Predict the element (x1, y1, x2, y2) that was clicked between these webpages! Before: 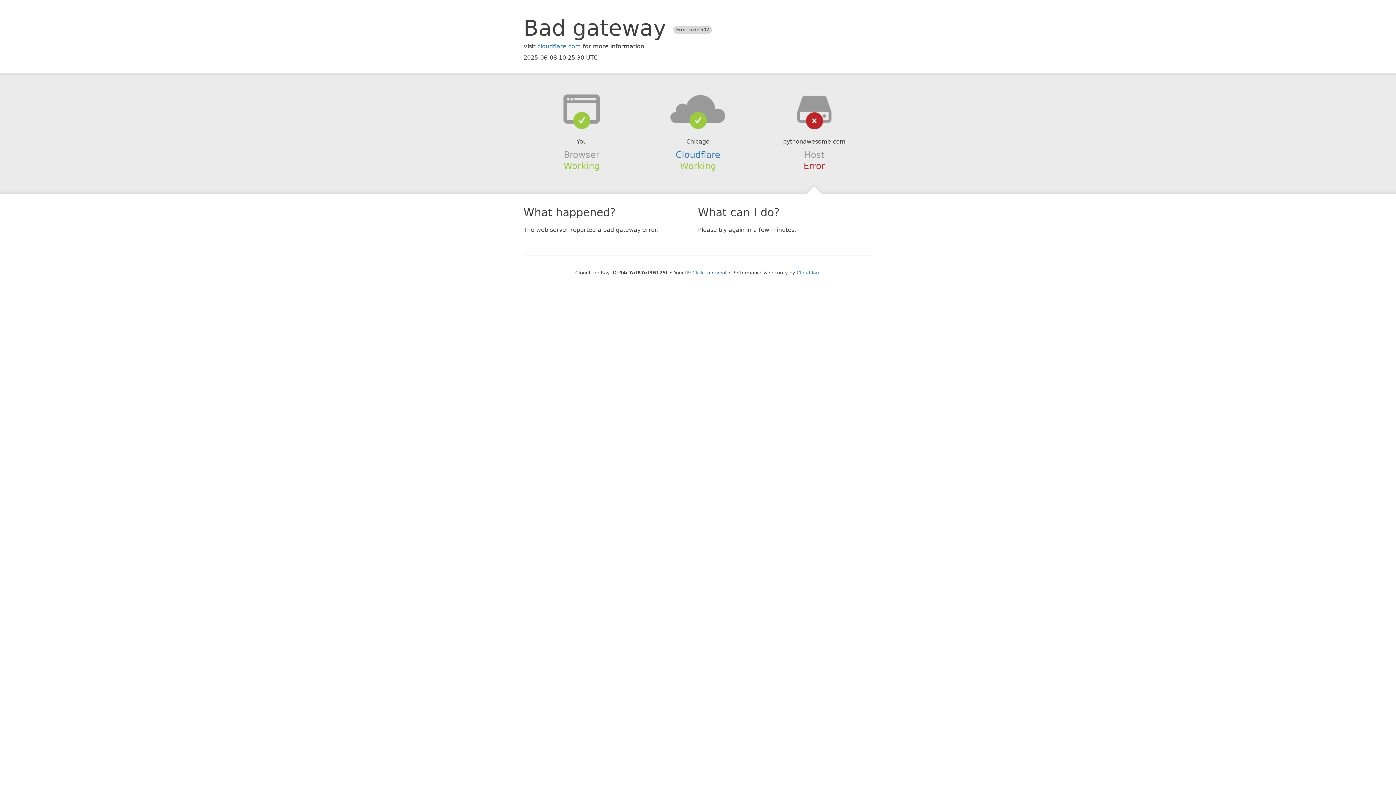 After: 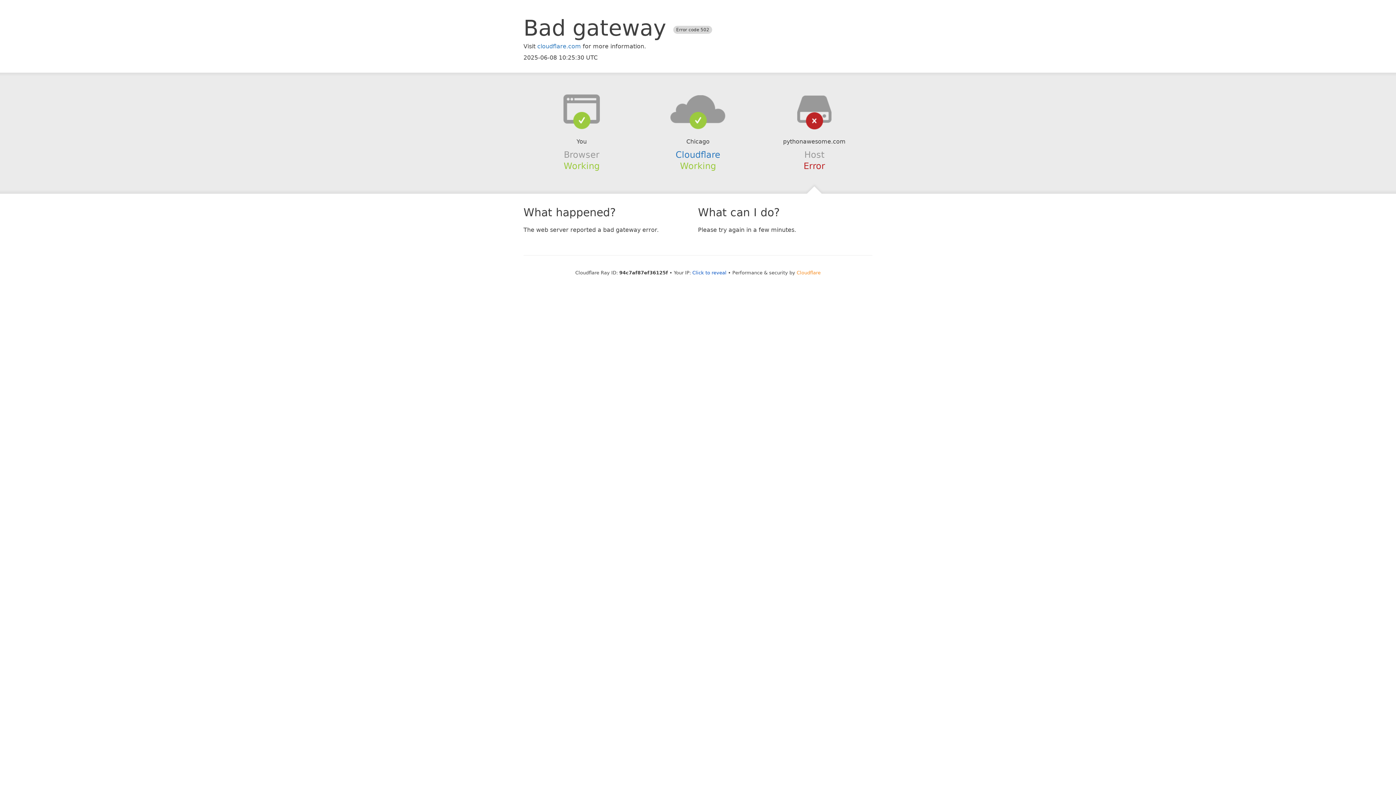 Action: label: Cloudflare bbox: (796, 270, 820, 275)